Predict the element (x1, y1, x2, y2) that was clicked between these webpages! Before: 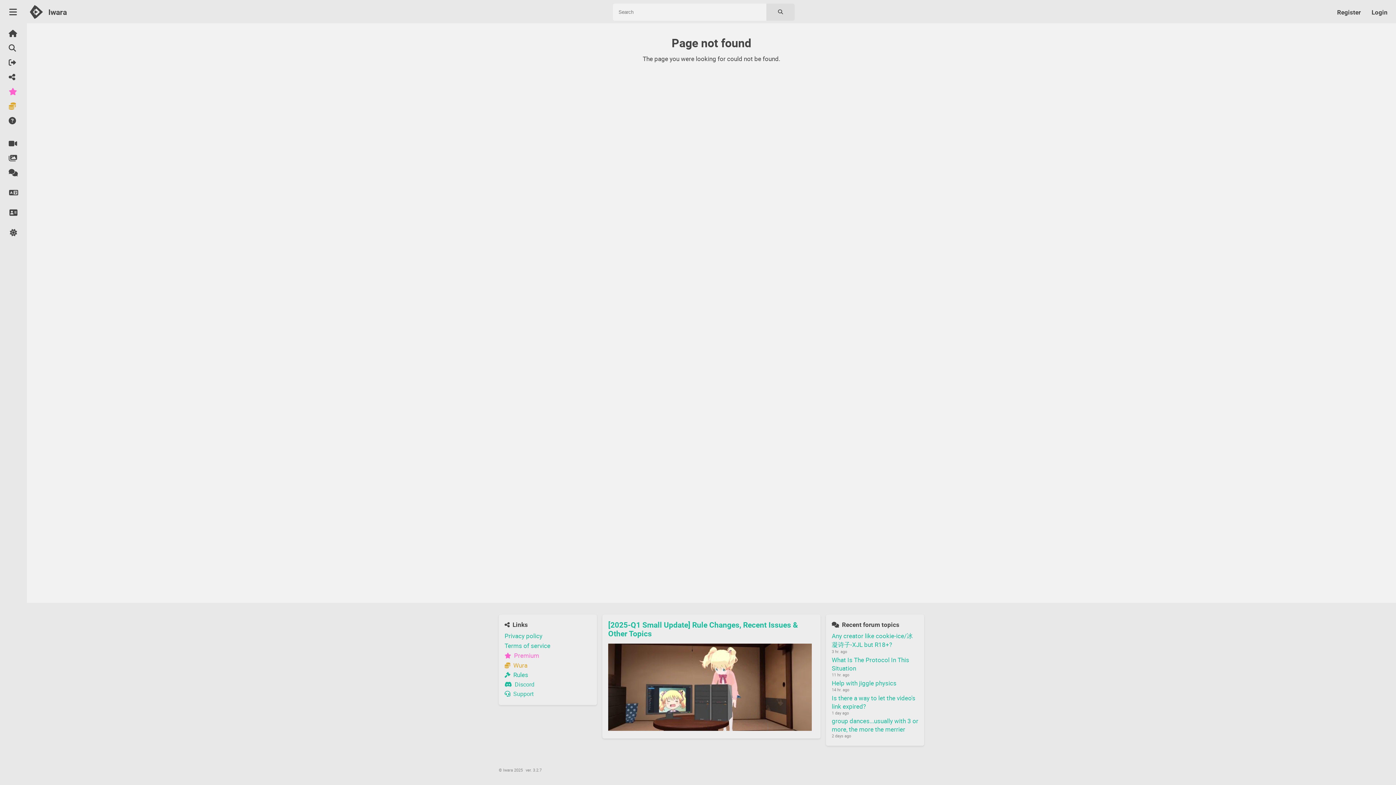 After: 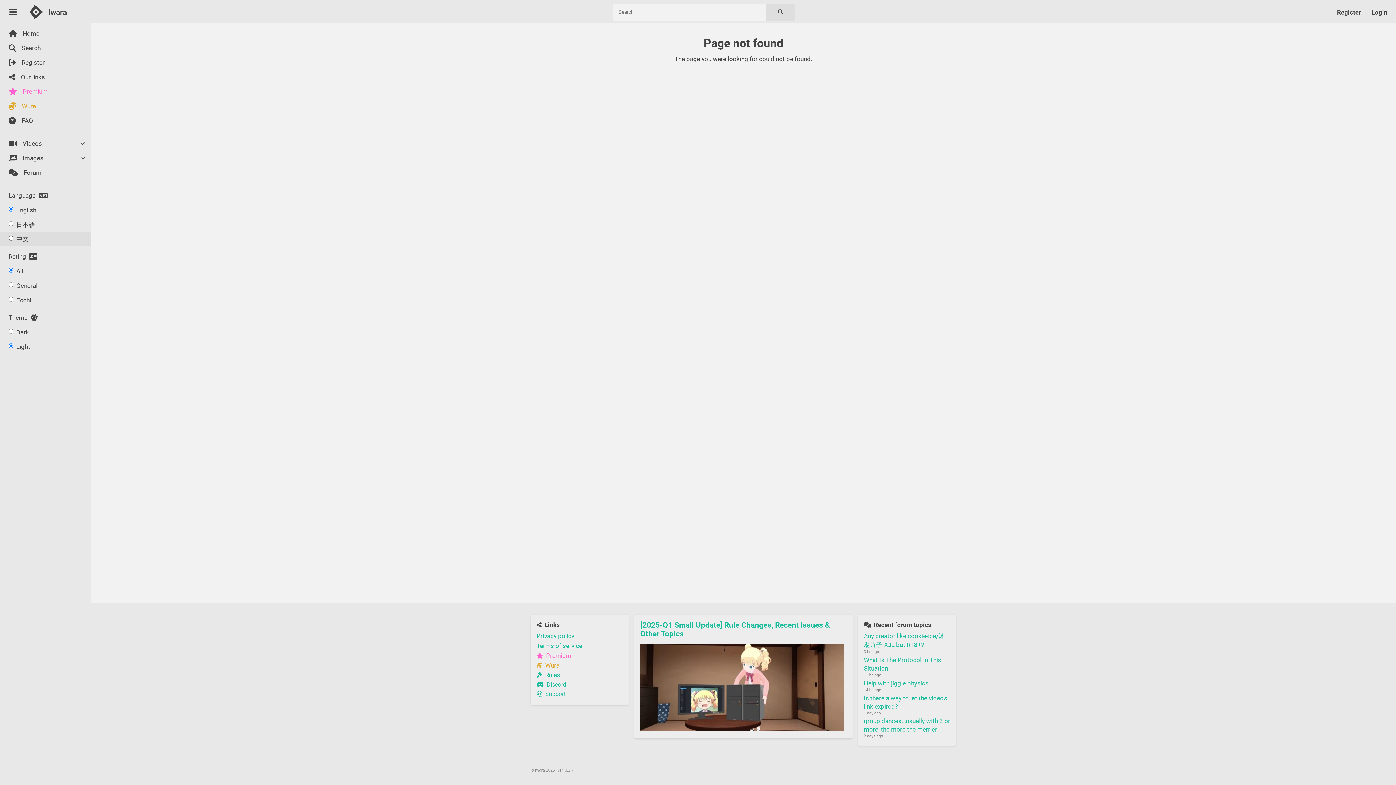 Action: bbox: (4, 225, 22, 240)